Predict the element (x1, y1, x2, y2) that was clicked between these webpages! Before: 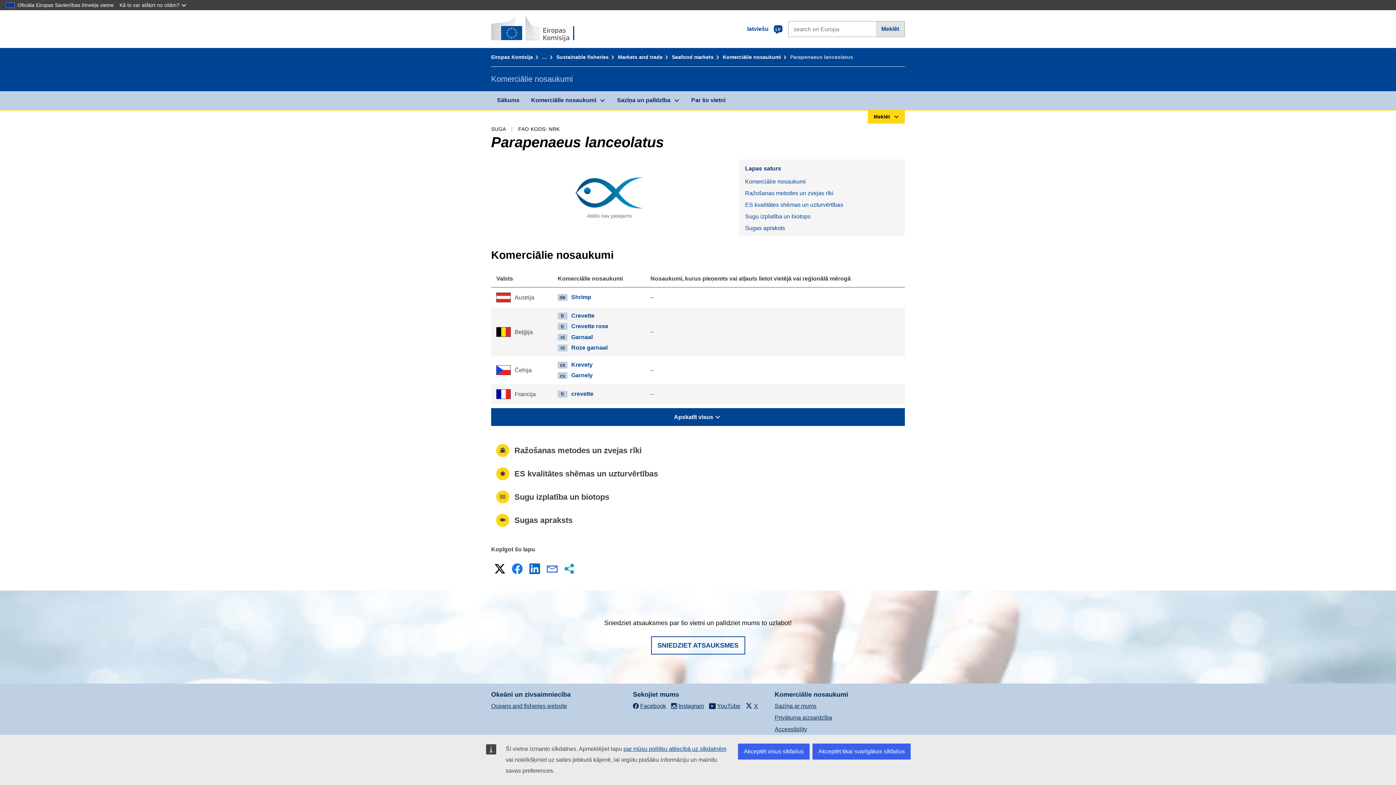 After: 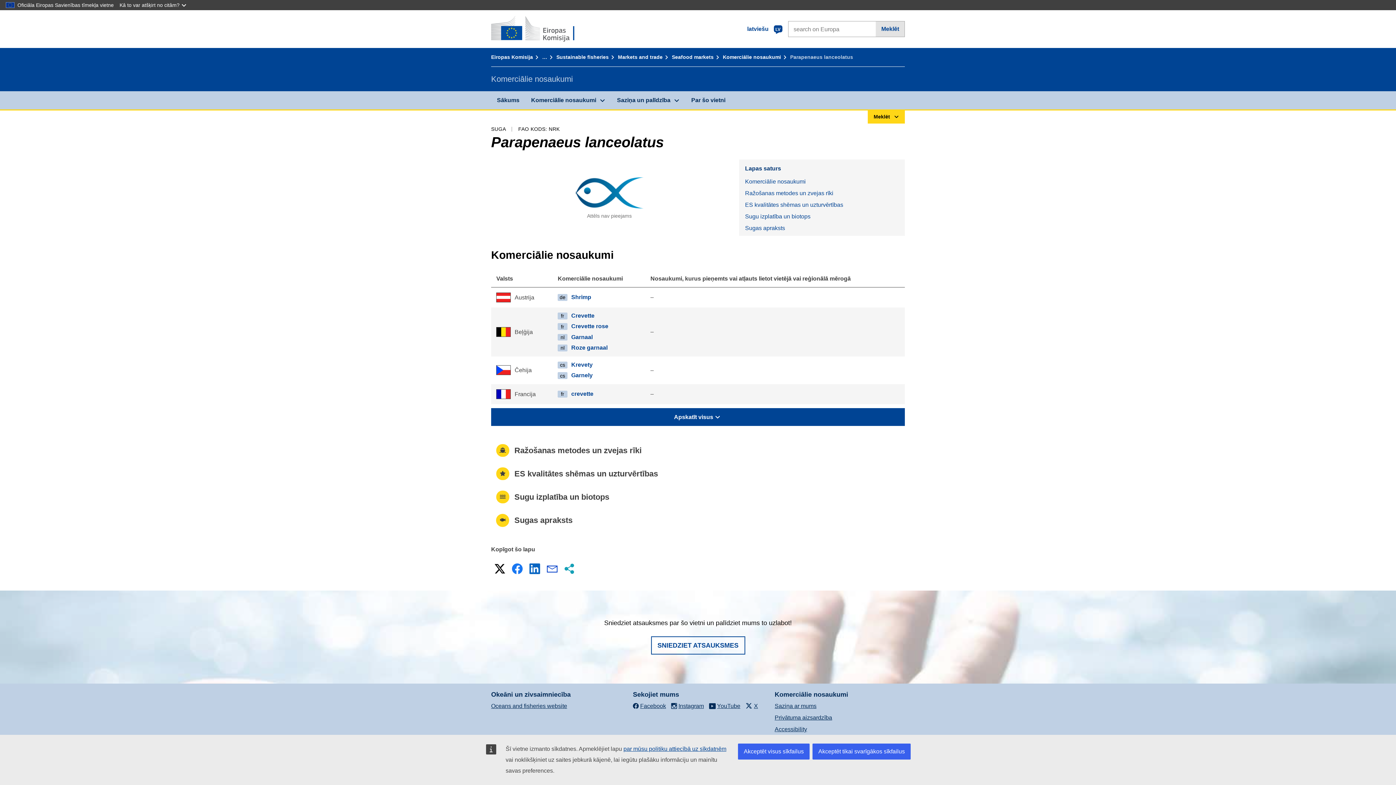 Action: bbox: (545, 561, 559, 576) label: E-pasts